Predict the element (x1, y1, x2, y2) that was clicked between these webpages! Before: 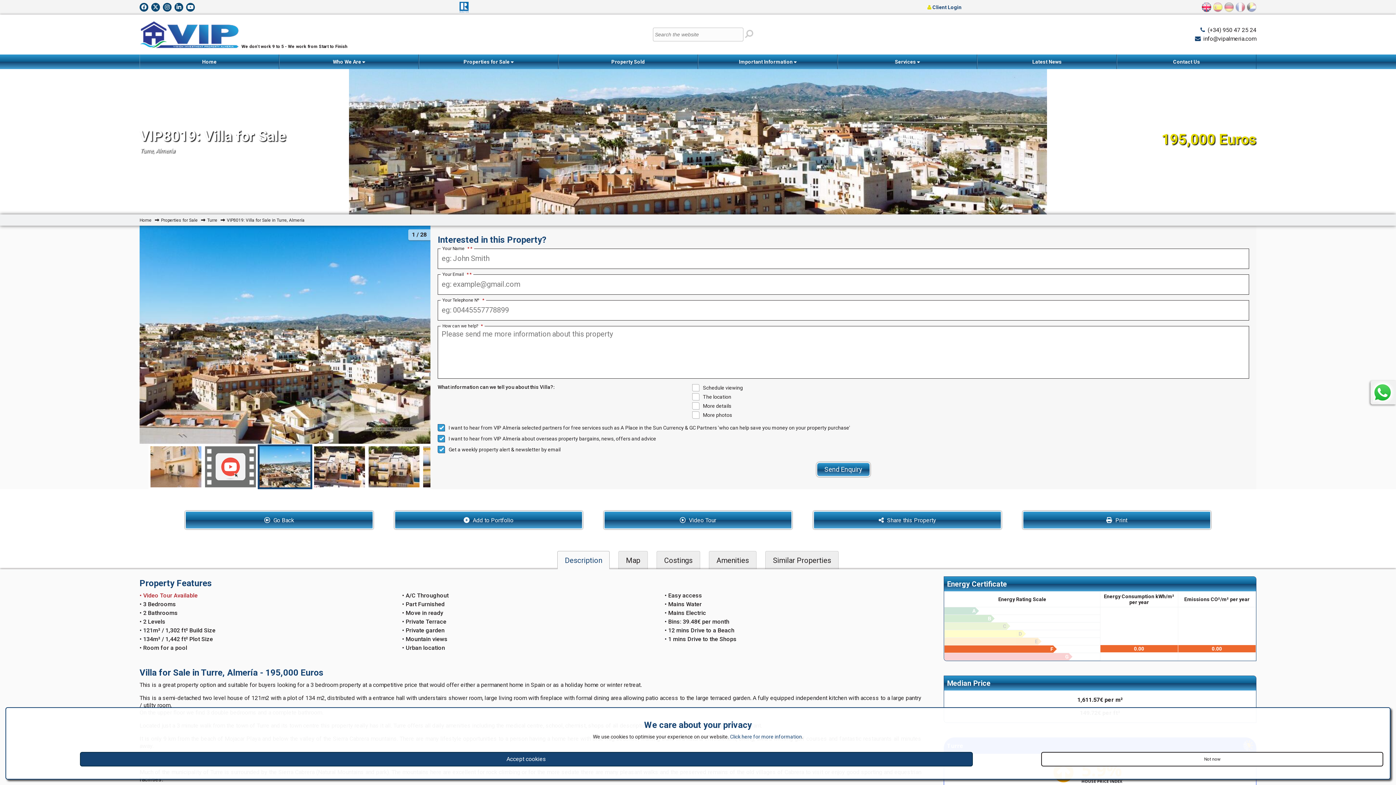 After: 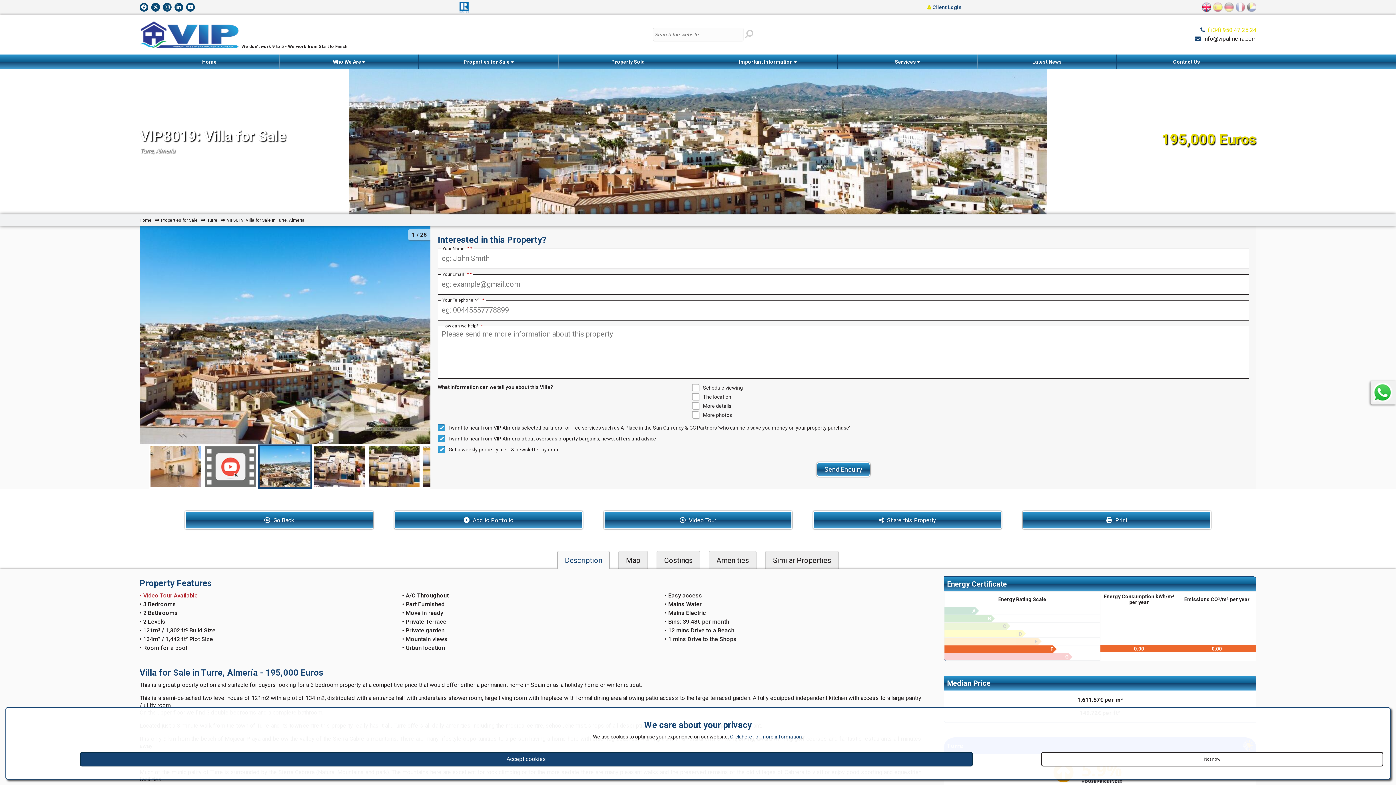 Action: bbox: (1208, 26, 1256, 33) label: (+34) 950 47 25 24